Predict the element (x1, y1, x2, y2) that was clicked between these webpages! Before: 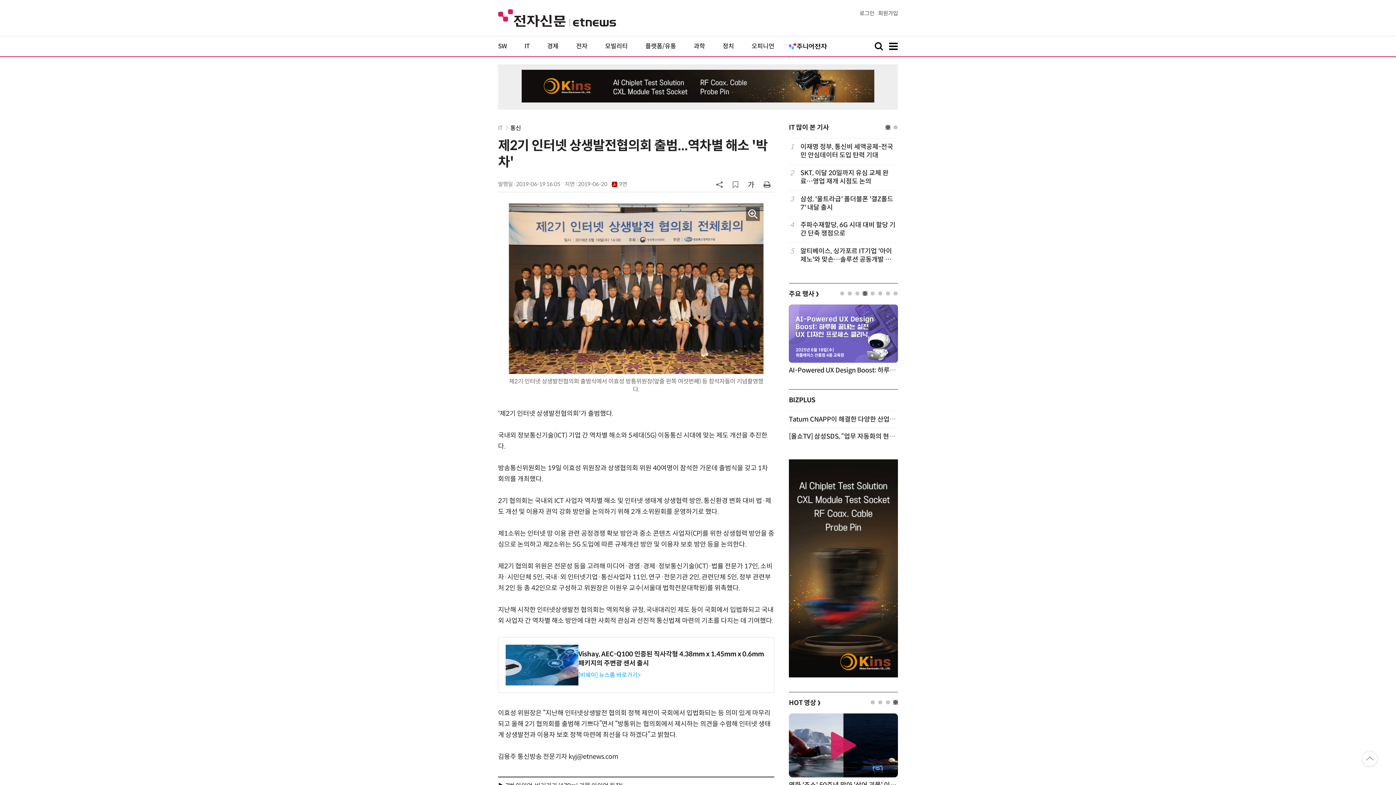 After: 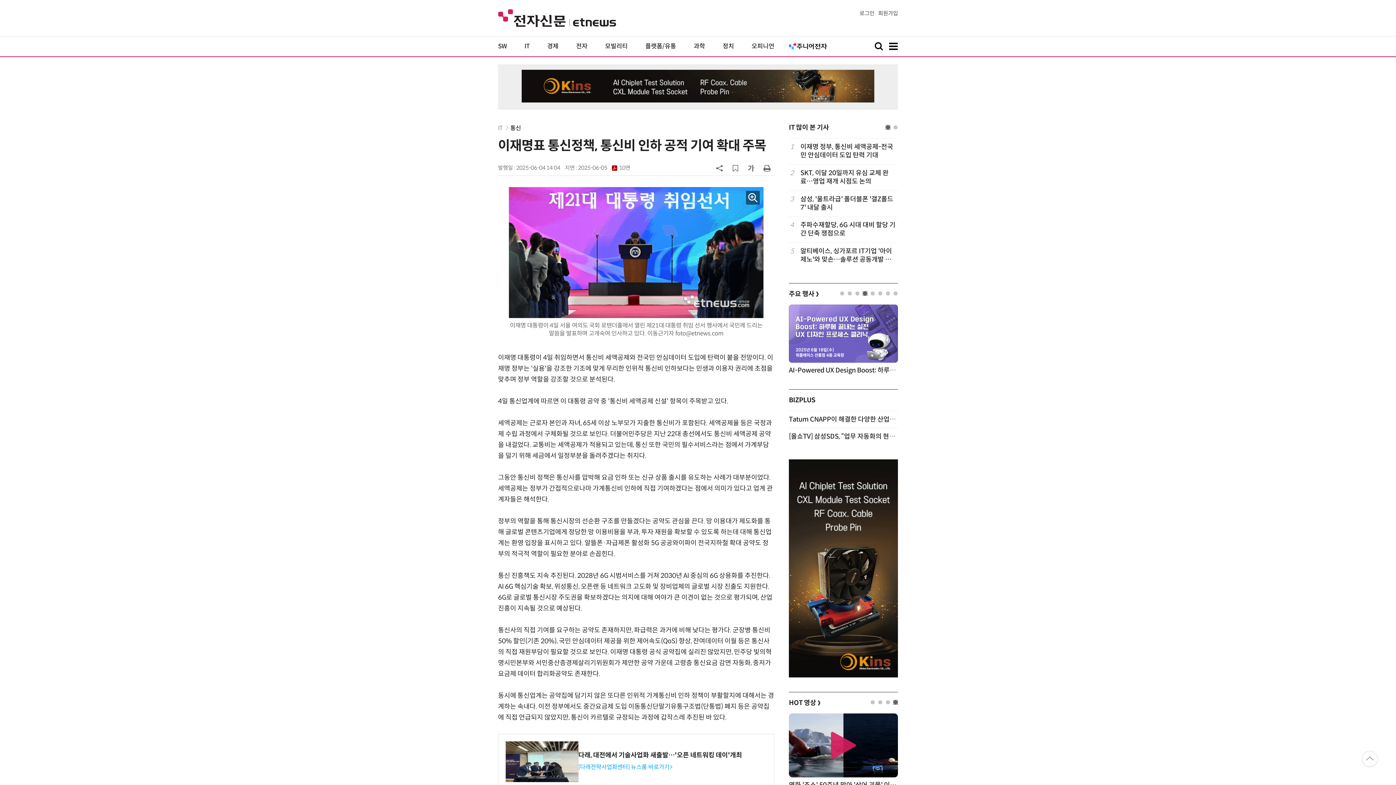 Action: bbox: (800, 142, 897, 159) label: 이재명 정부, 통신비 세액공제-전국민 안심데이터 도입 탄력 기대